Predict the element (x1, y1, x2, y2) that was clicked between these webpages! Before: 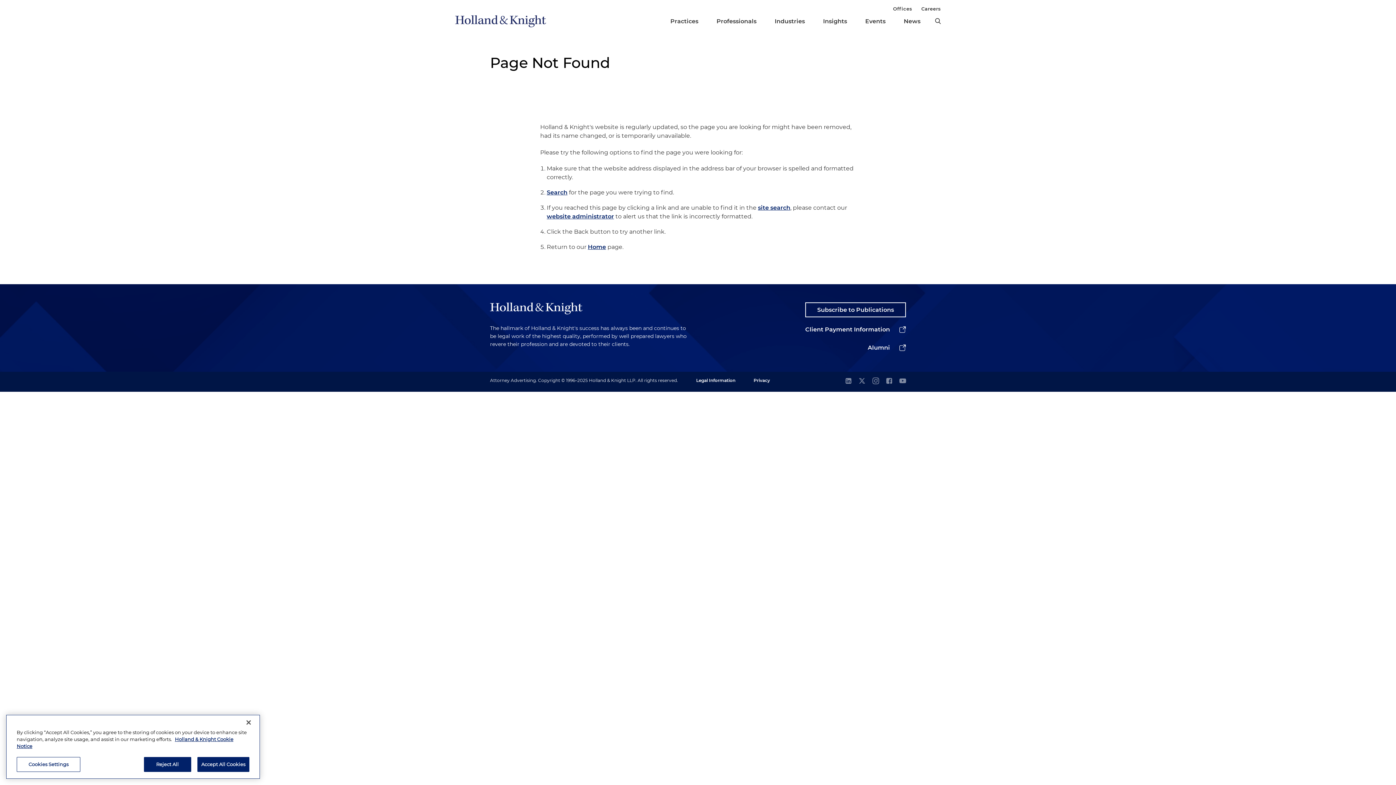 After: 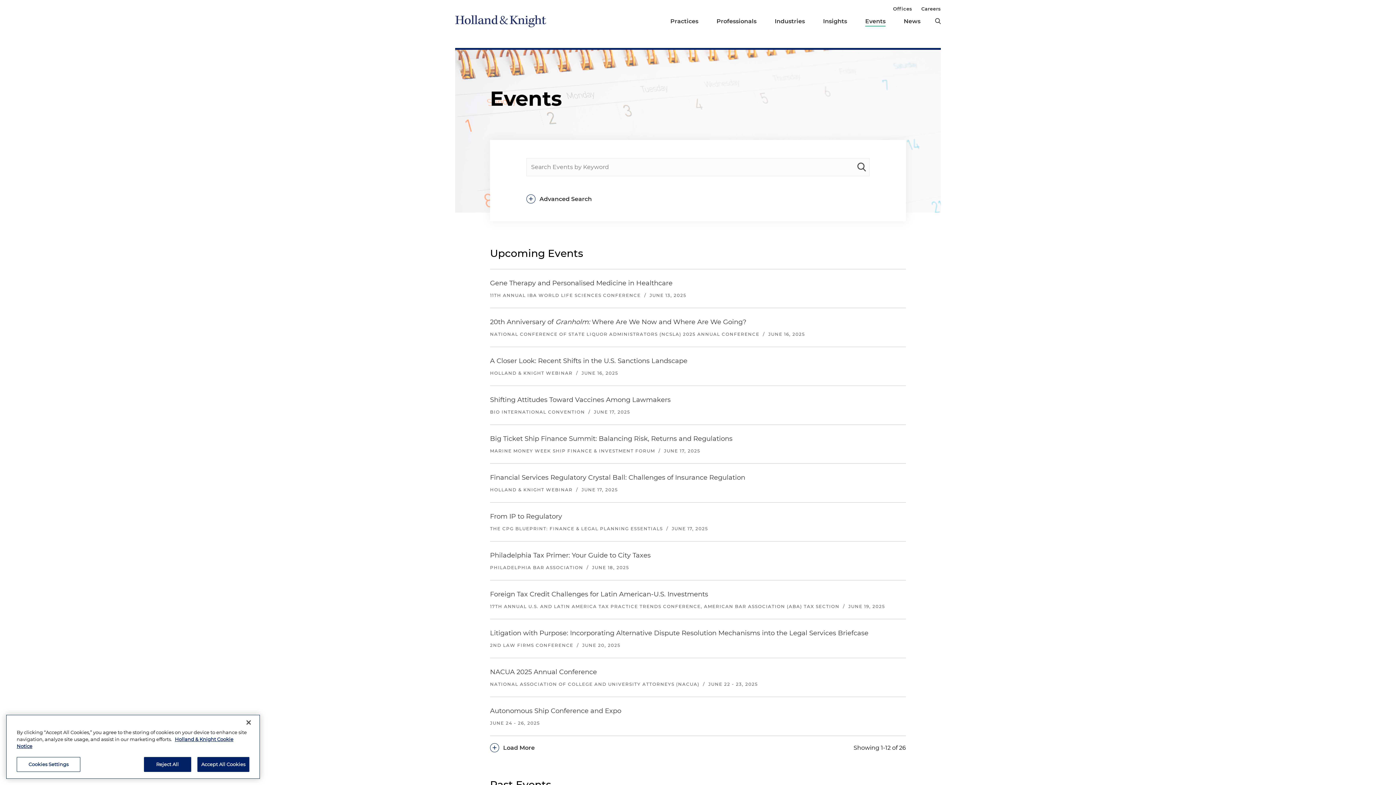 Action: bbox: (865, 15, 885, 26) label: Events